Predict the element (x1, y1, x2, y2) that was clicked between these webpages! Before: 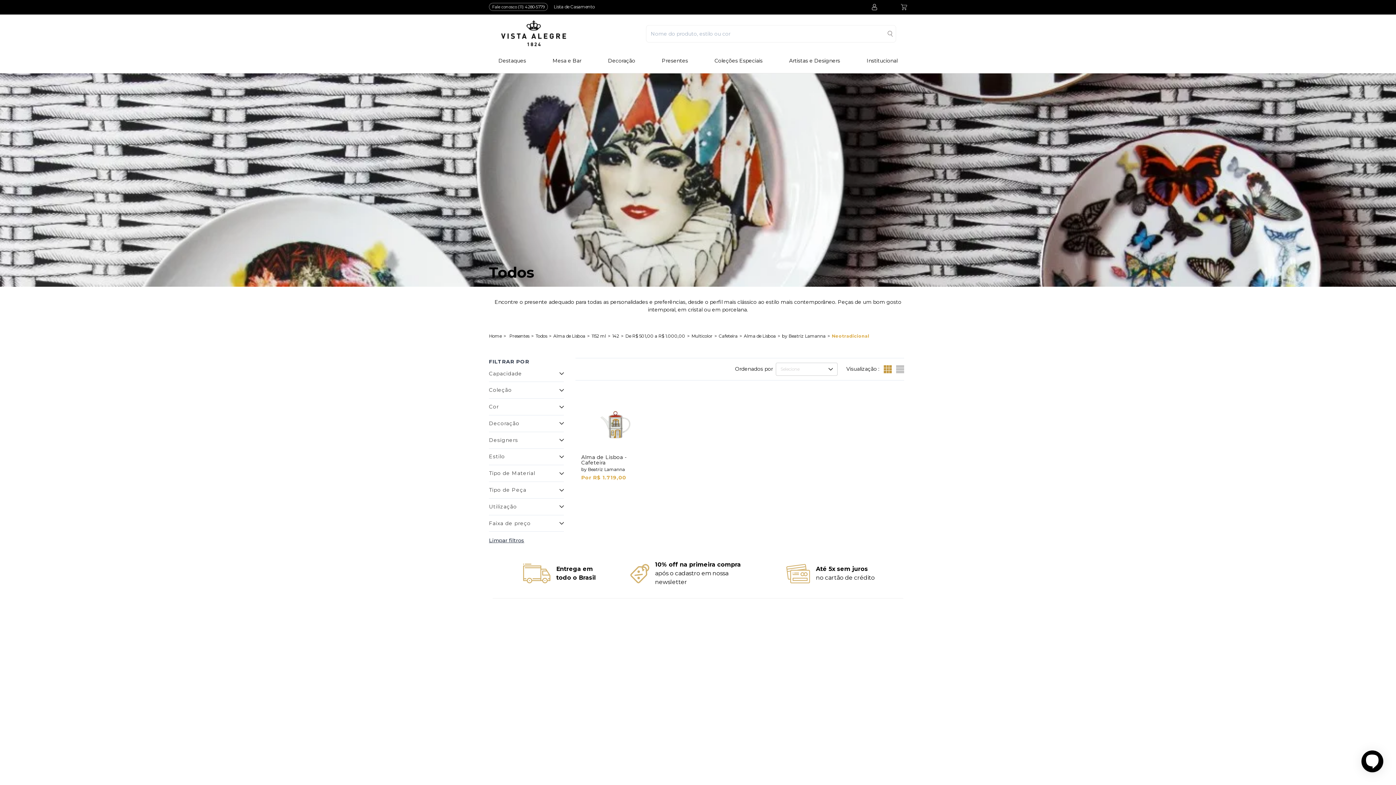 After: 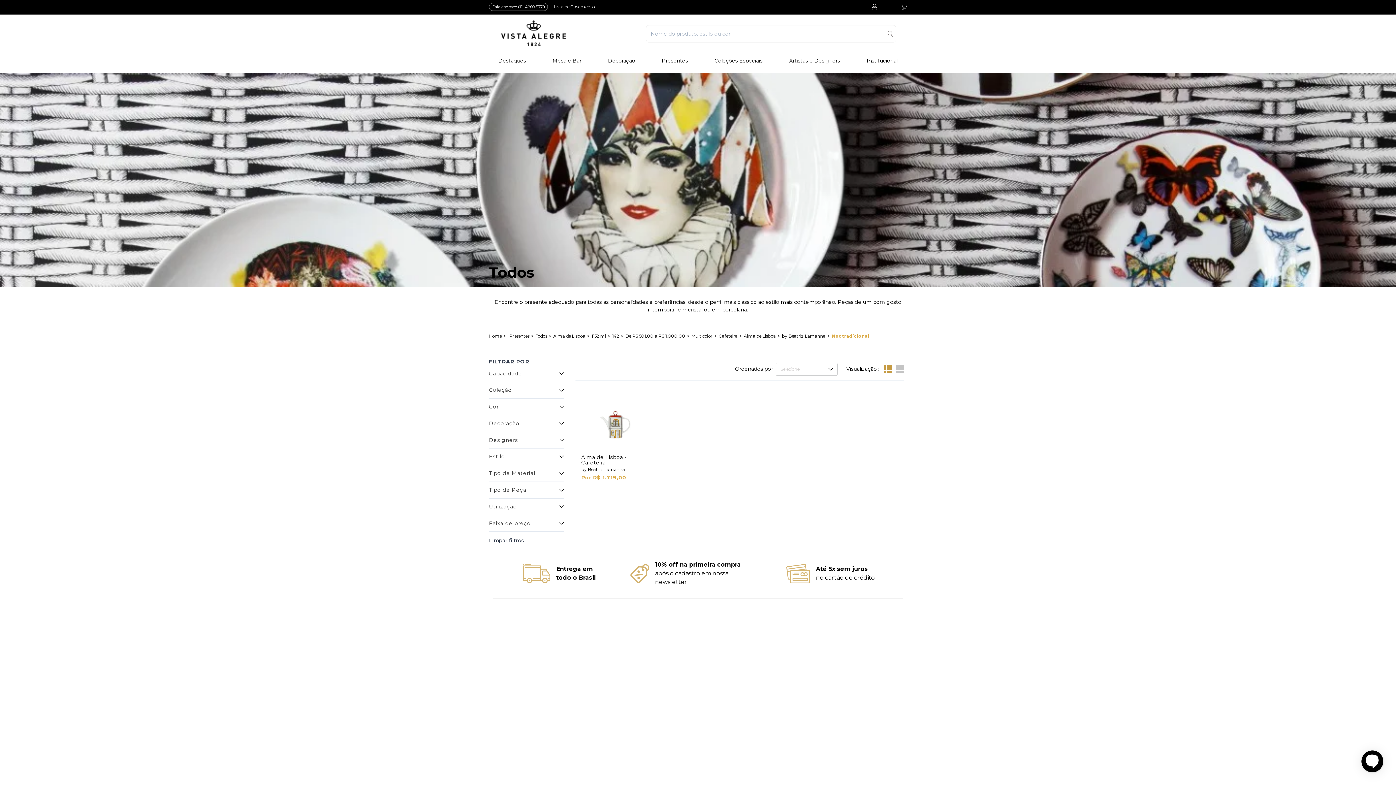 Action: bbox: (887, 30, 893, 36)